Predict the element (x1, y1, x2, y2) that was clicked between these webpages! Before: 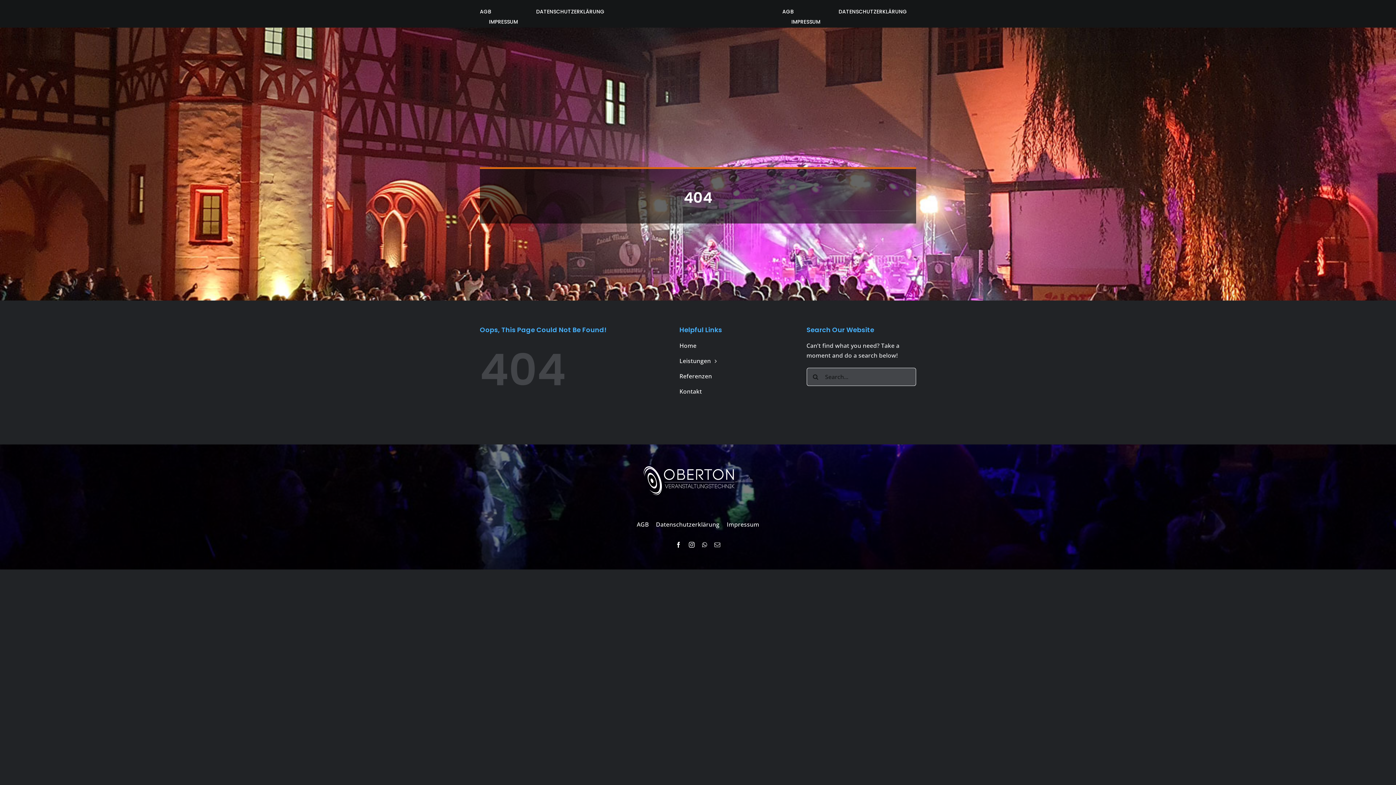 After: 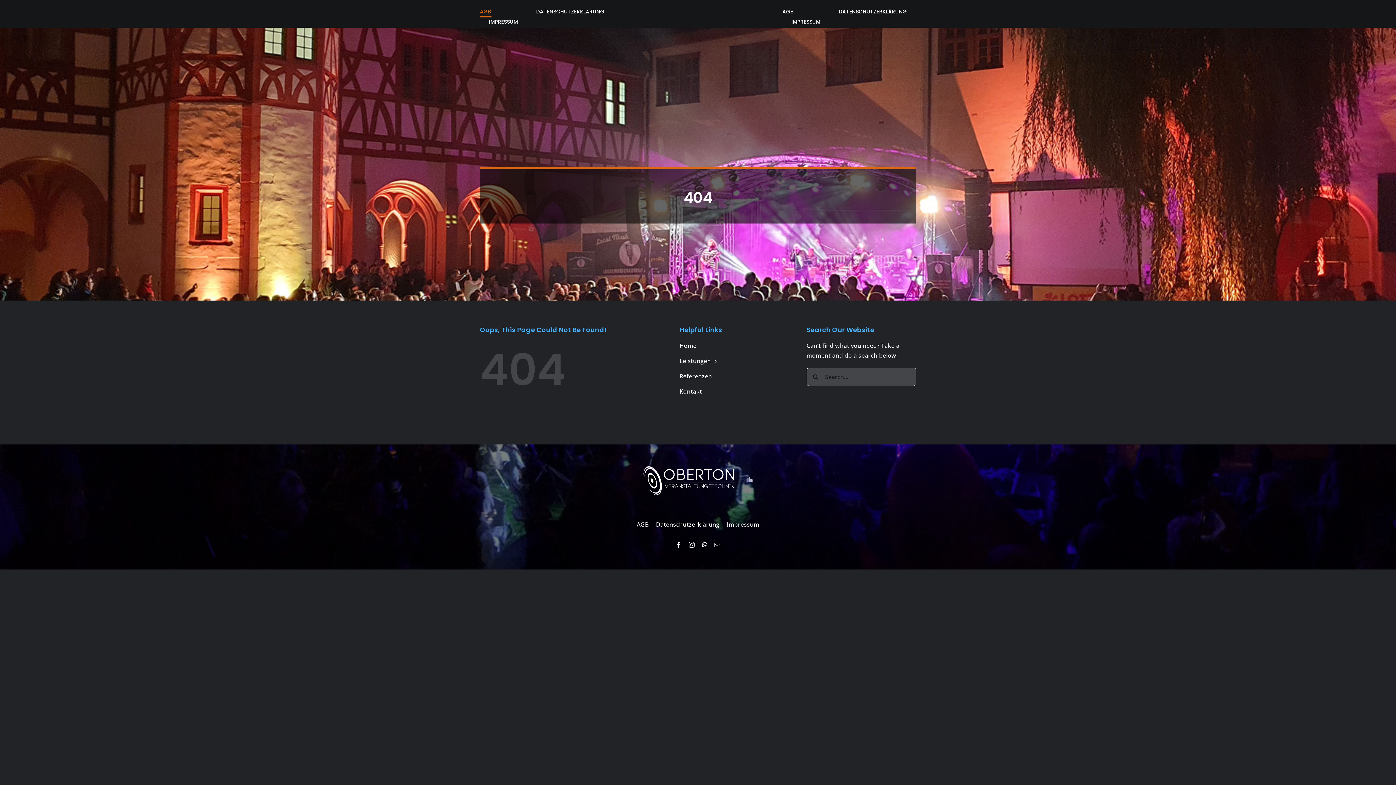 Action: bbox: (479, 7, 491, 17) label: AGB